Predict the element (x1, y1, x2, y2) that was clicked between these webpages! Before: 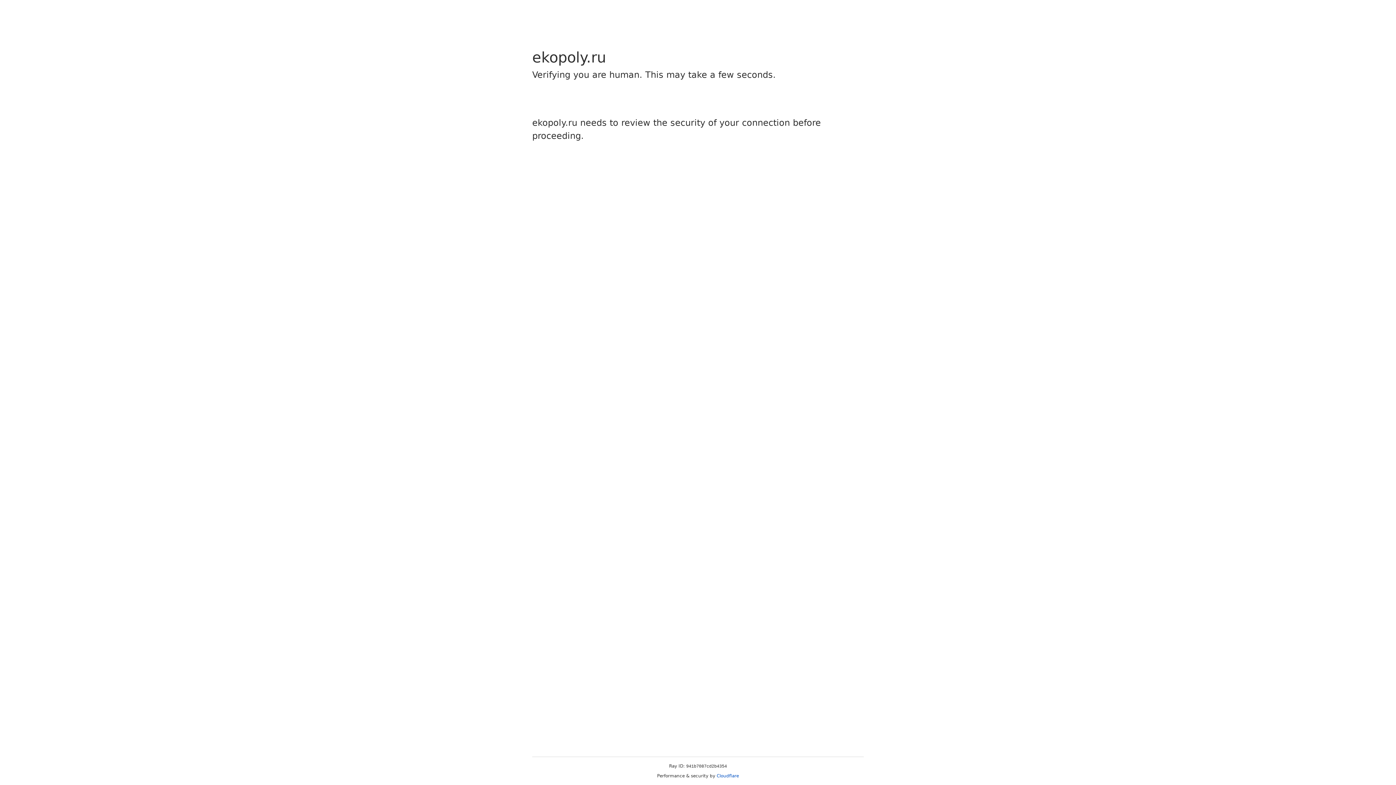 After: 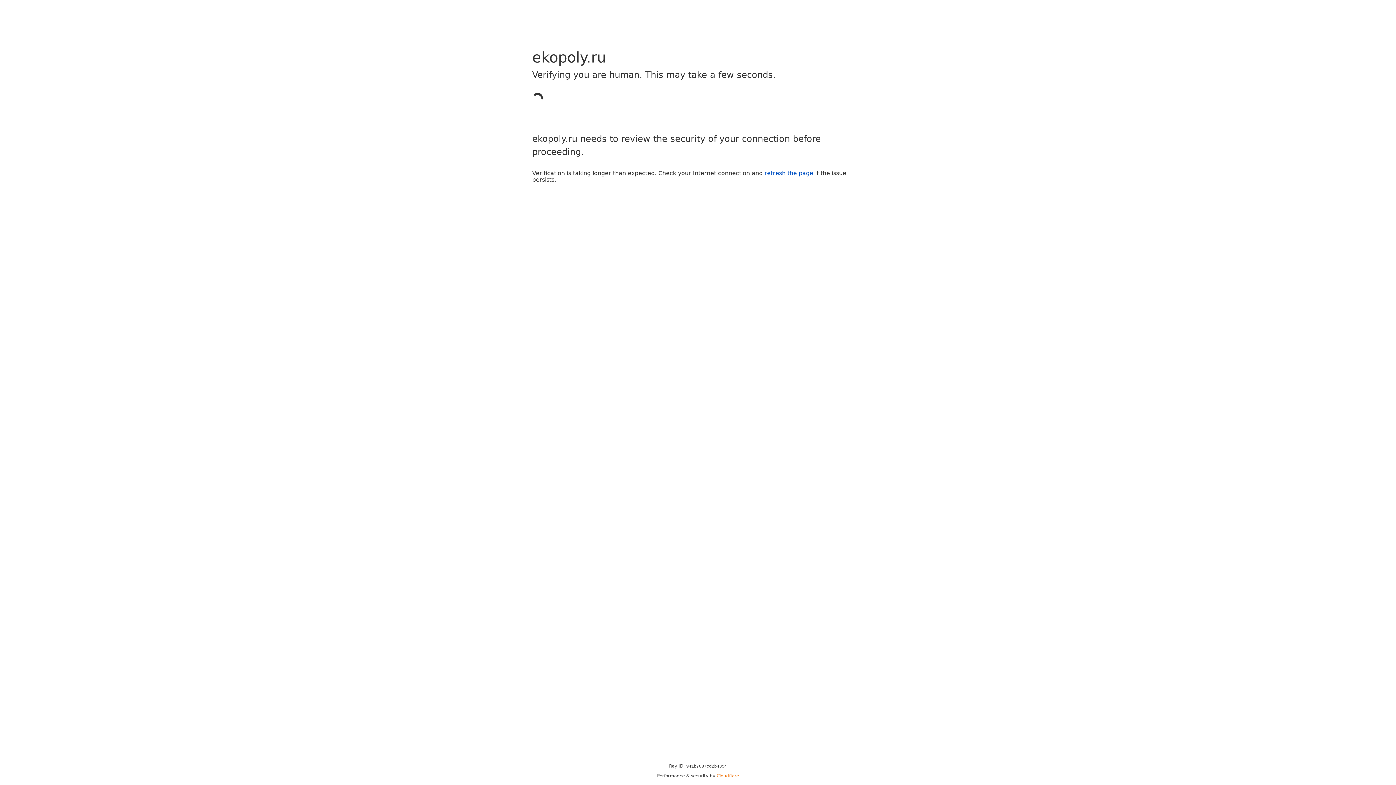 Action: bbox: (716, 773, 739, 778) label: Cloudflare